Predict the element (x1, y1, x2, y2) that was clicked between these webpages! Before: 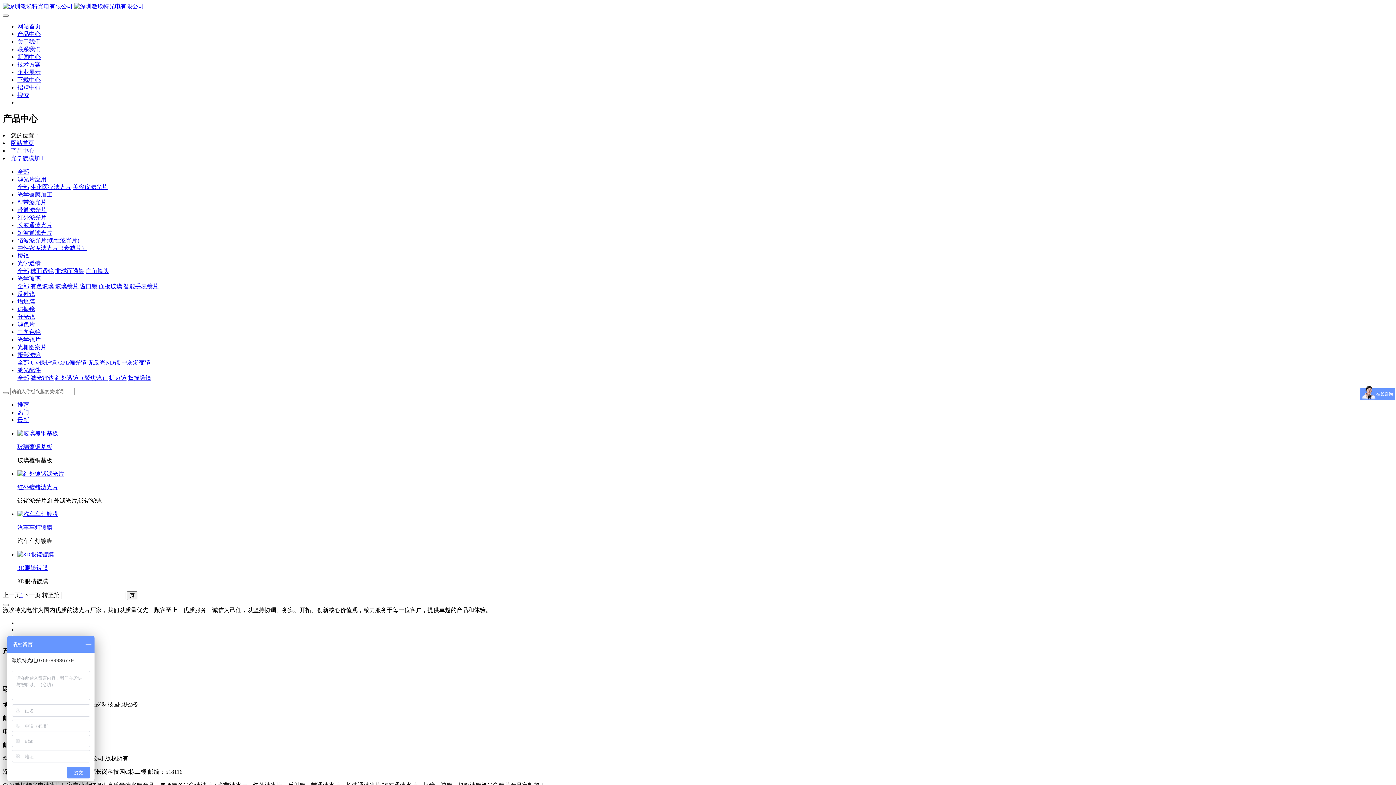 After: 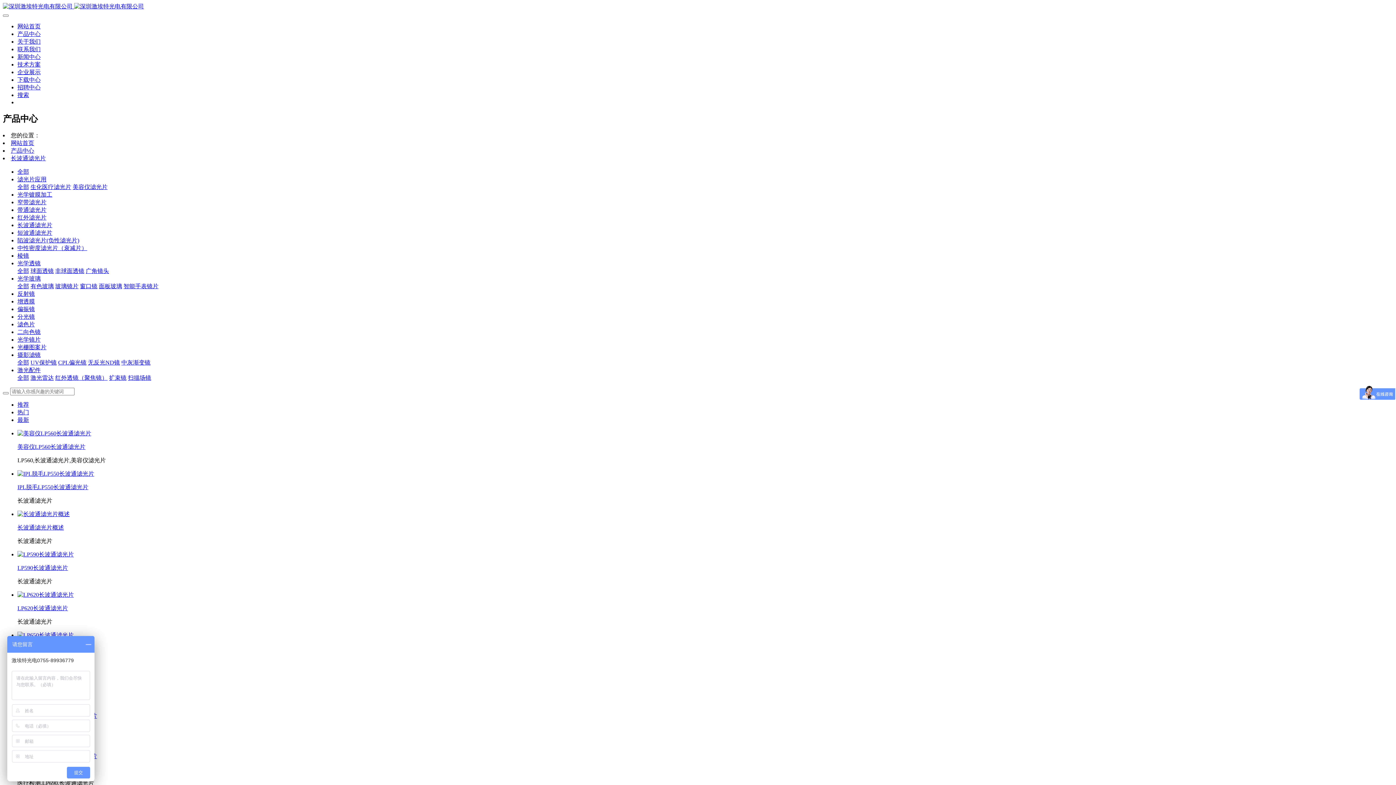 Action: label: 长波通滤光片 bbox: (17, 222, 52, 228)